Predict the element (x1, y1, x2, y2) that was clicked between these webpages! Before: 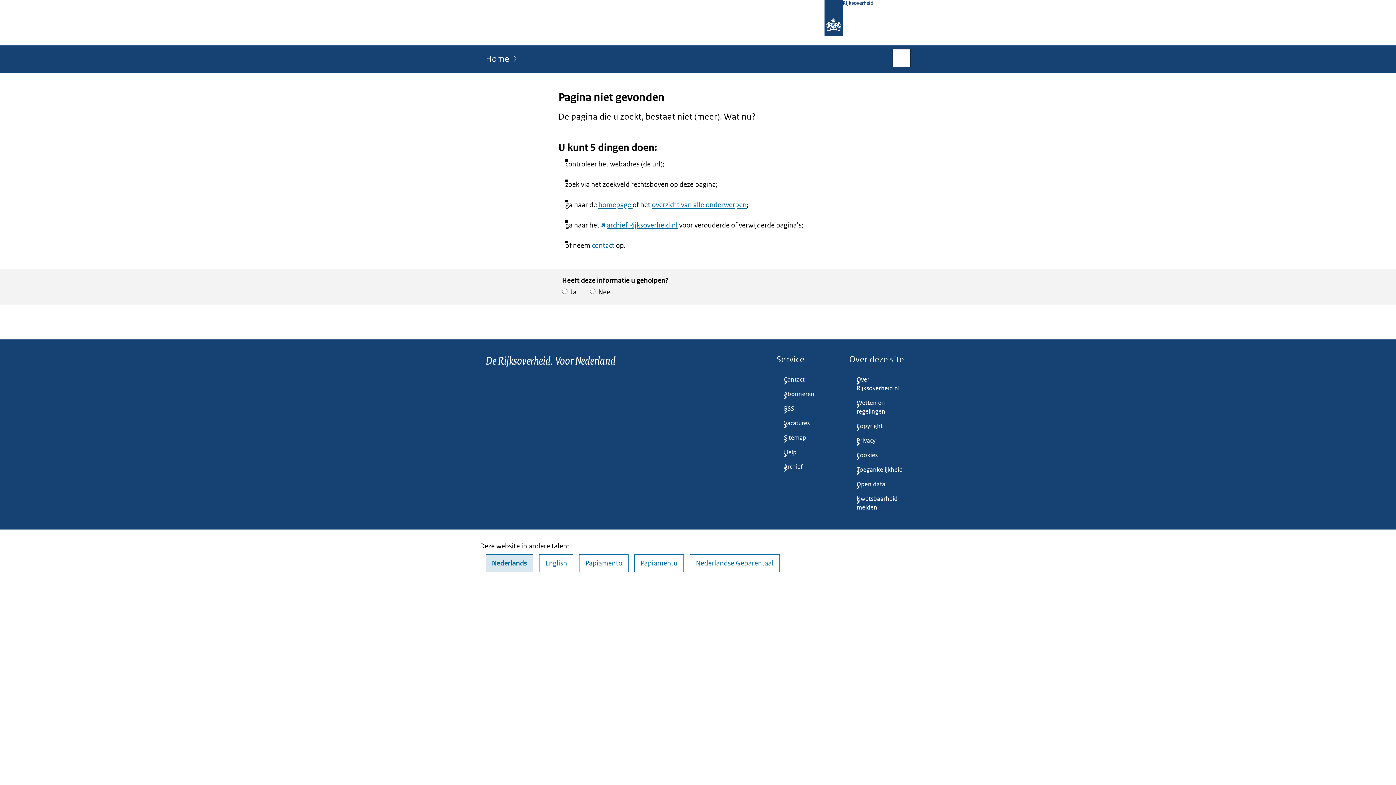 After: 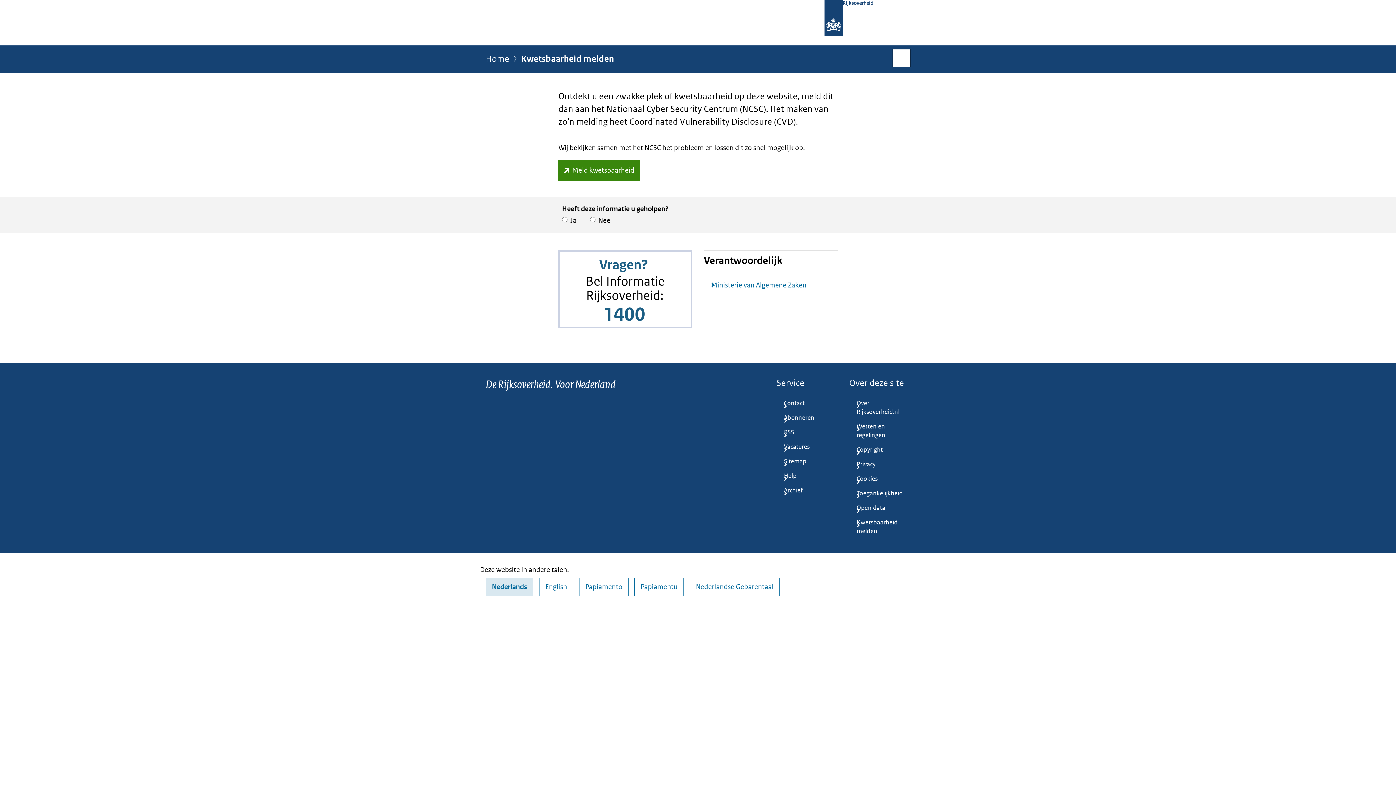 Action: label: Kwetsbaarheid melden bbox: (849, 492, 910, 515)